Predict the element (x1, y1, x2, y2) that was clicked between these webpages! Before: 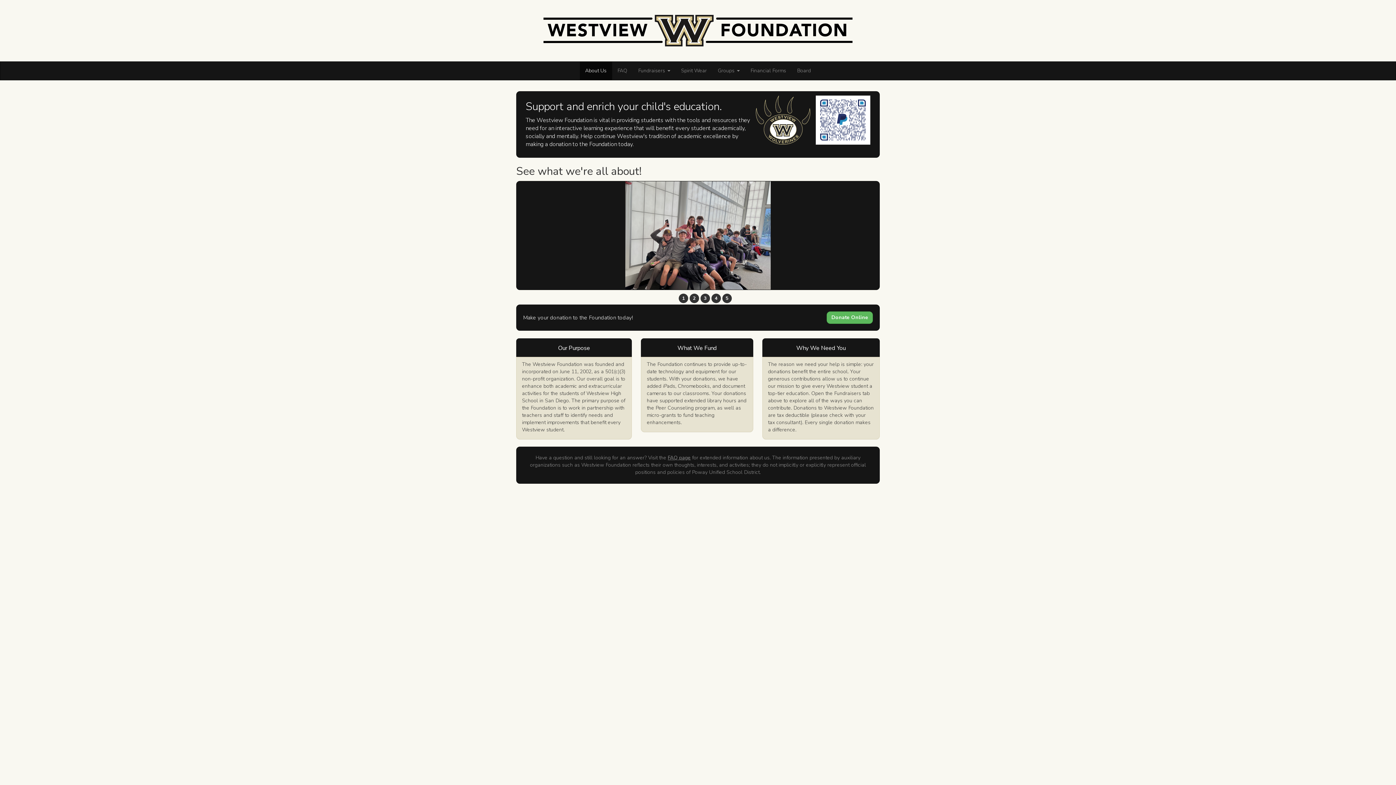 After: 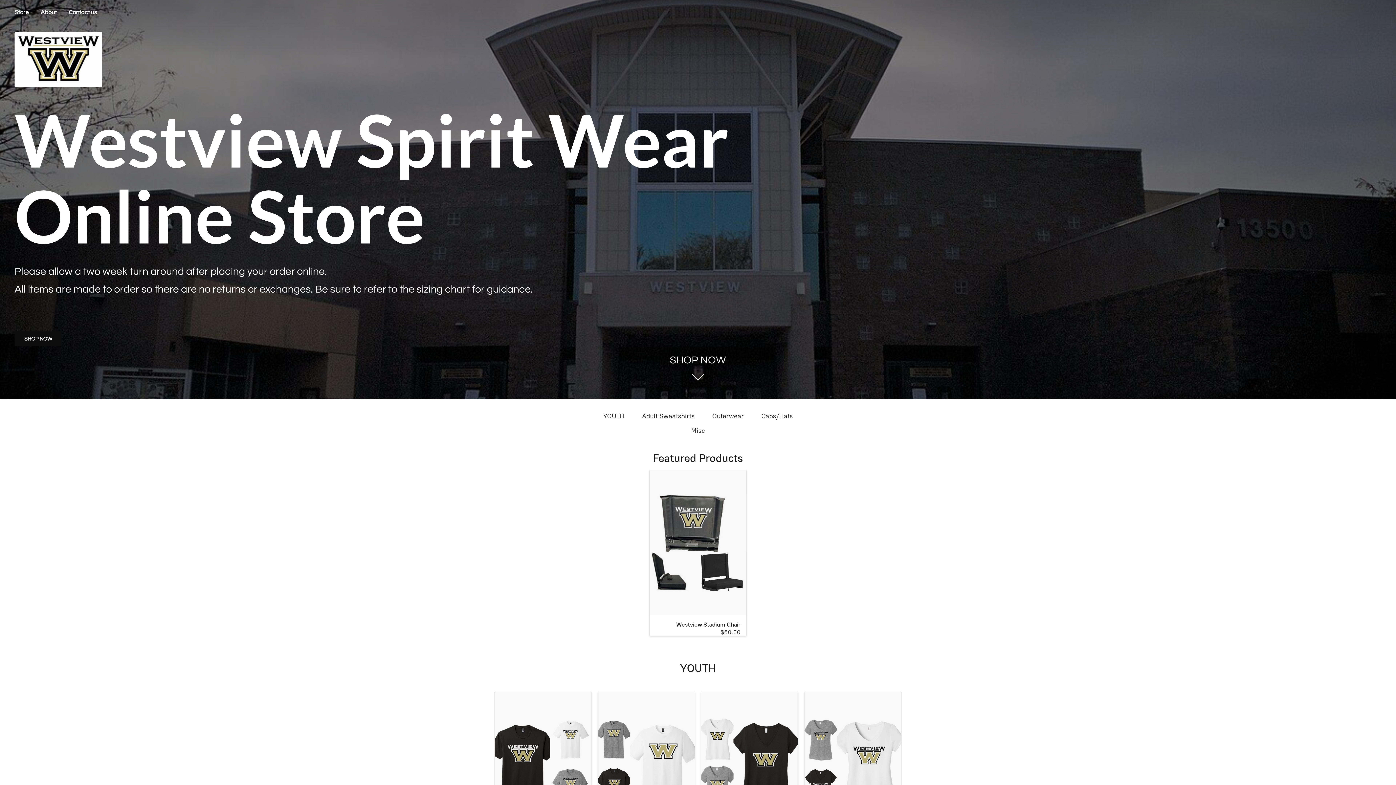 Action: label: Spirit Wear bbox: (675, 61, 712, 79)